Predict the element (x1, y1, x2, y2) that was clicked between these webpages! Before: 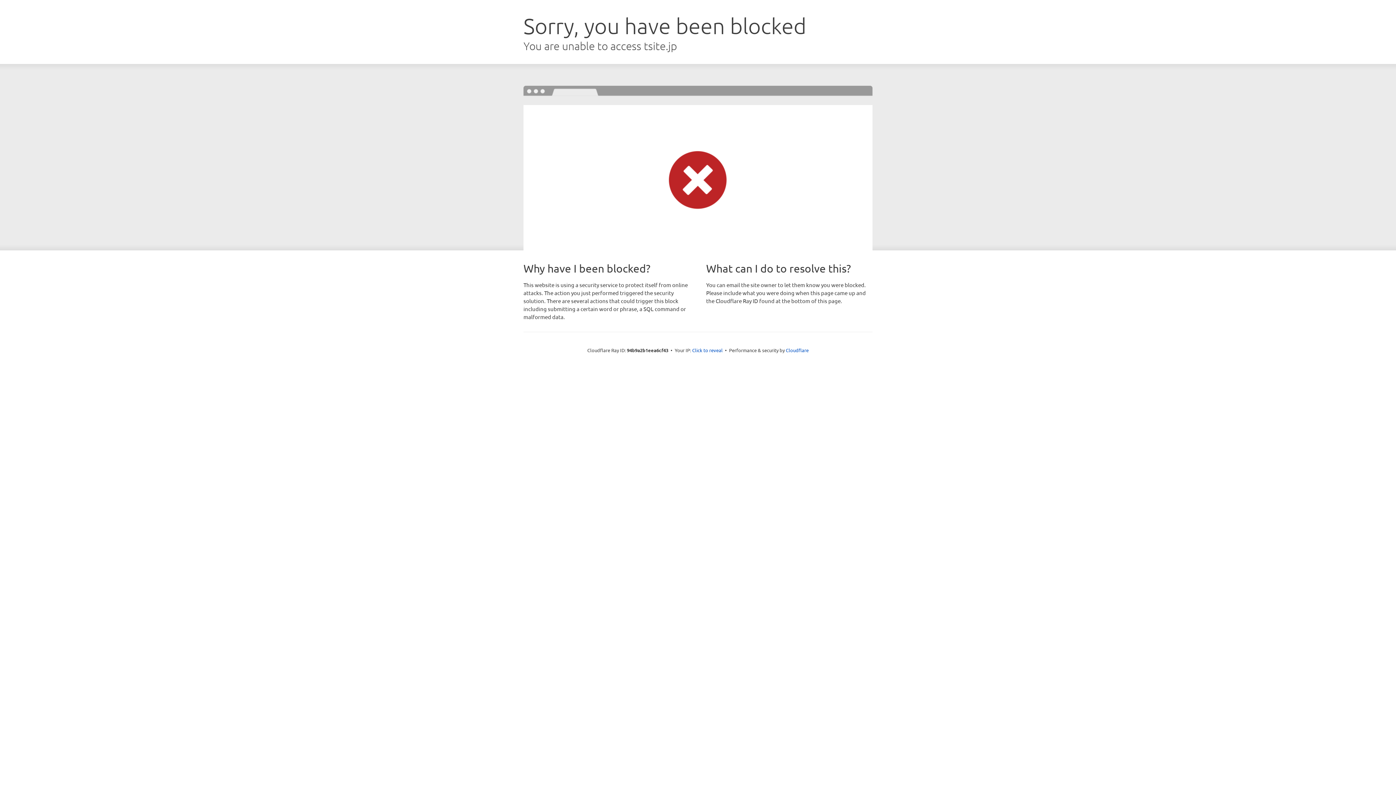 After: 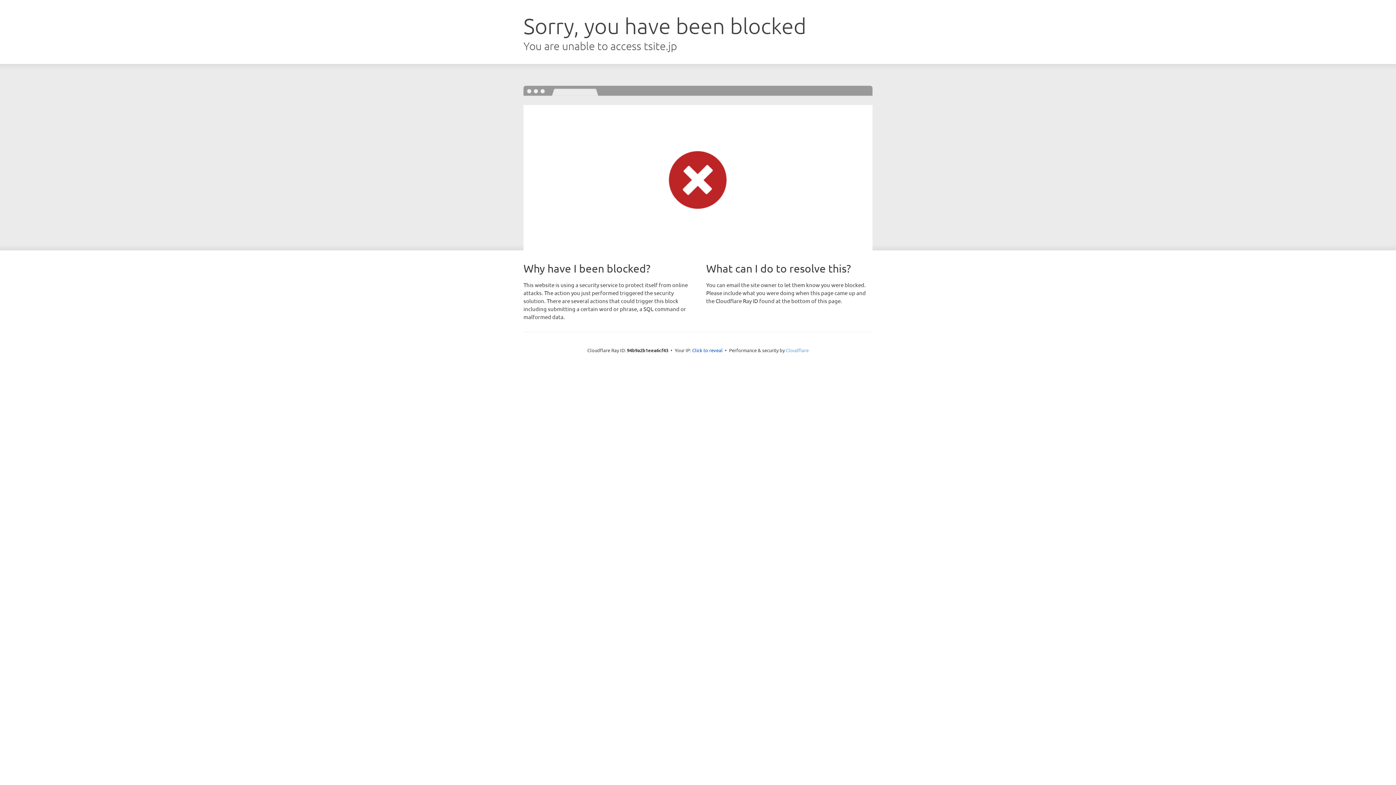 Action: bbox: (786, 347, 808, 353) label: Cloudflare